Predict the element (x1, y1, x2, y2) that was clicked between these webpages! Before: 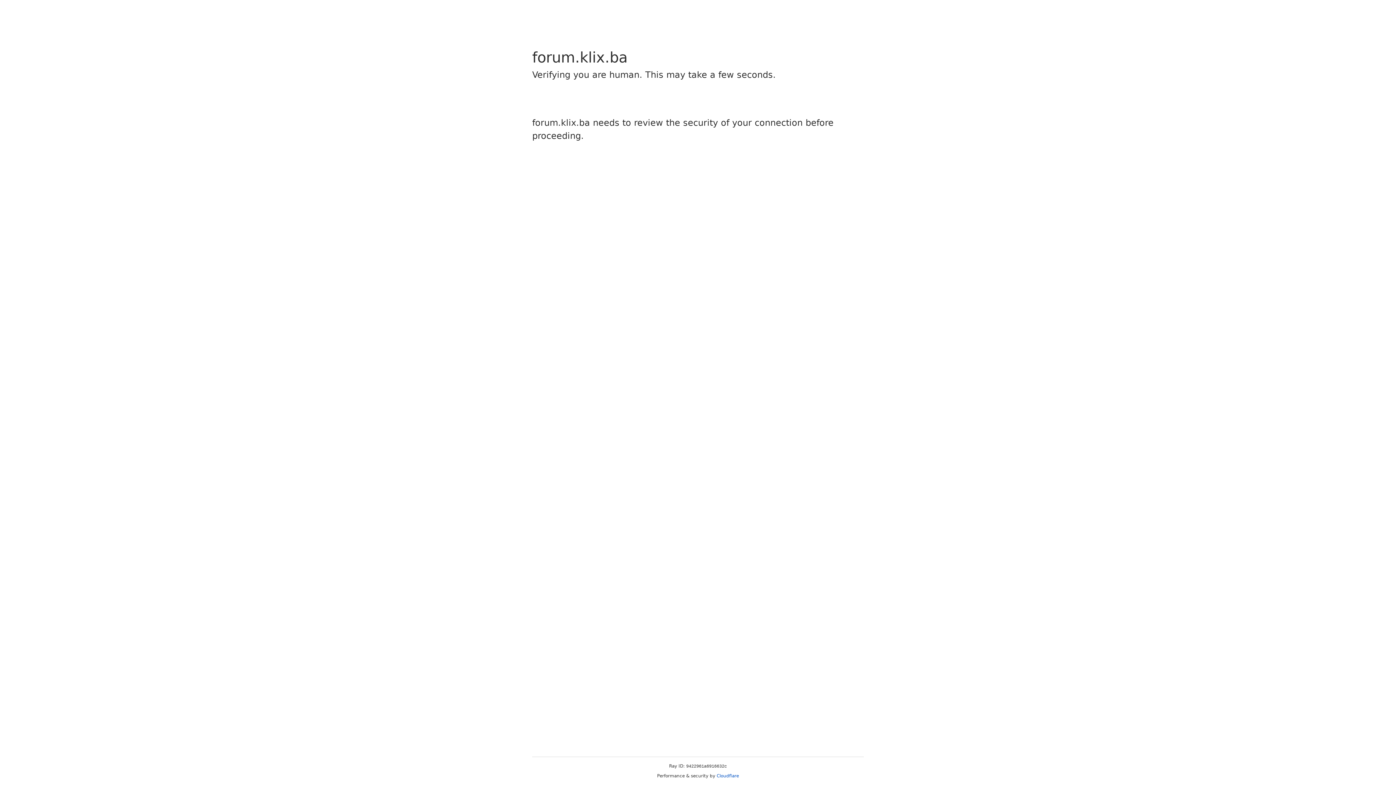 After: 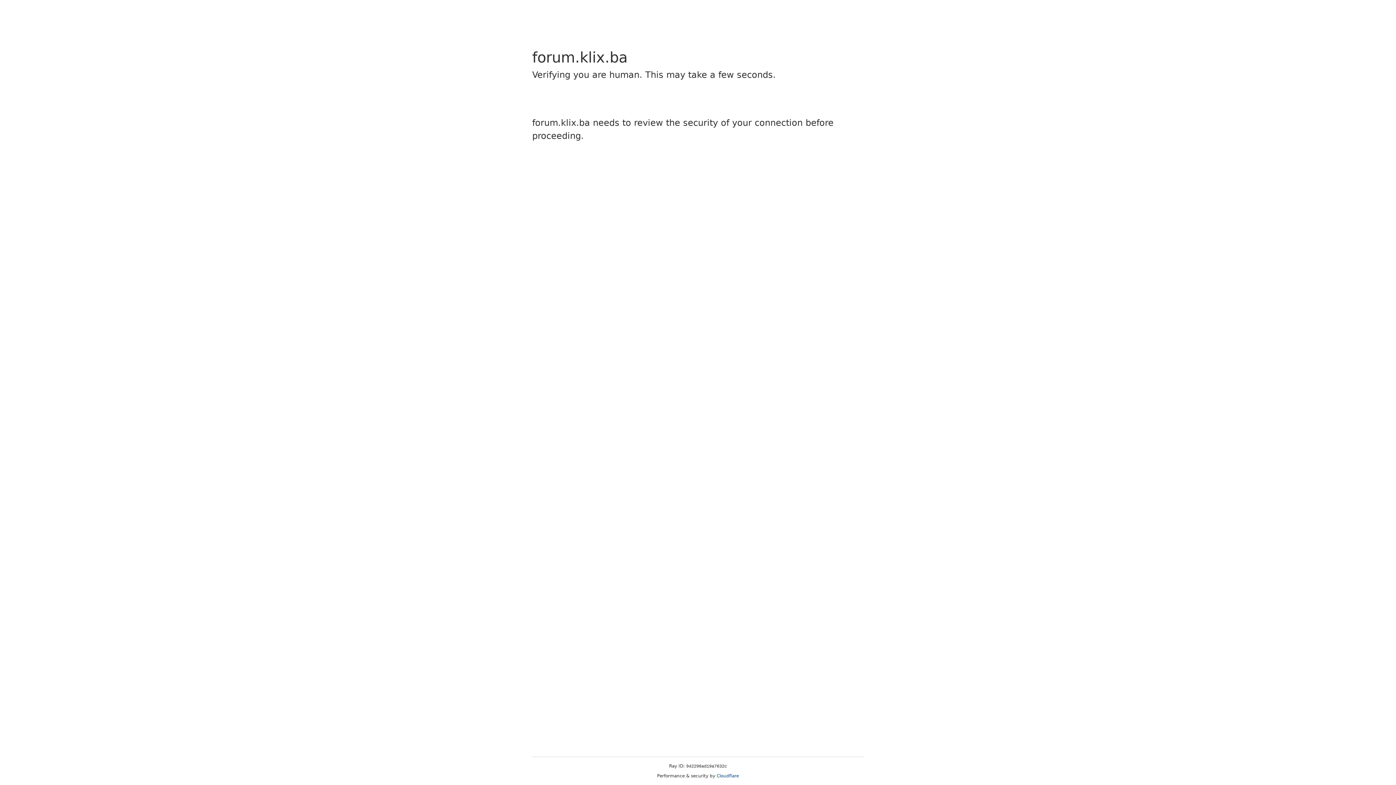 Action: label: Cloudflare bbox: (716, 773, 739, 778)